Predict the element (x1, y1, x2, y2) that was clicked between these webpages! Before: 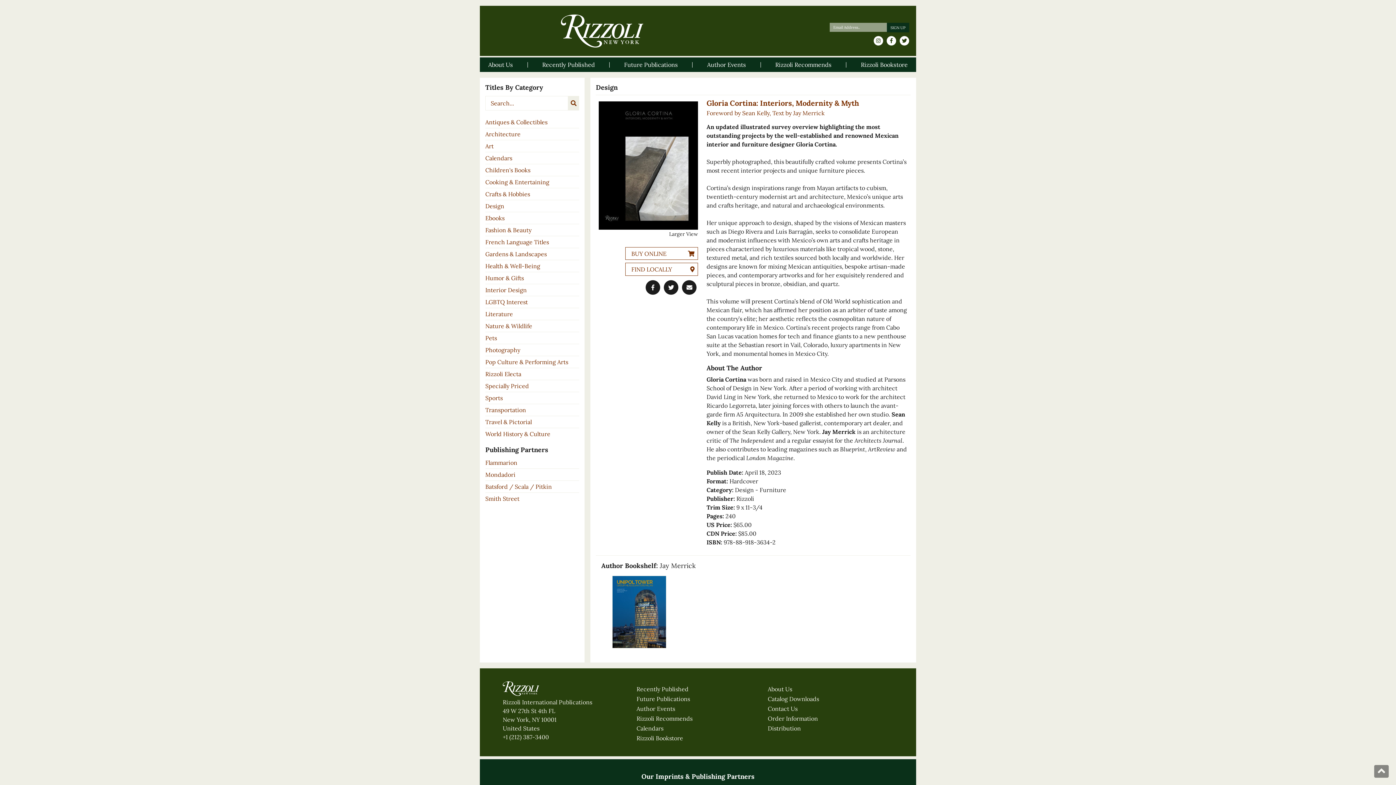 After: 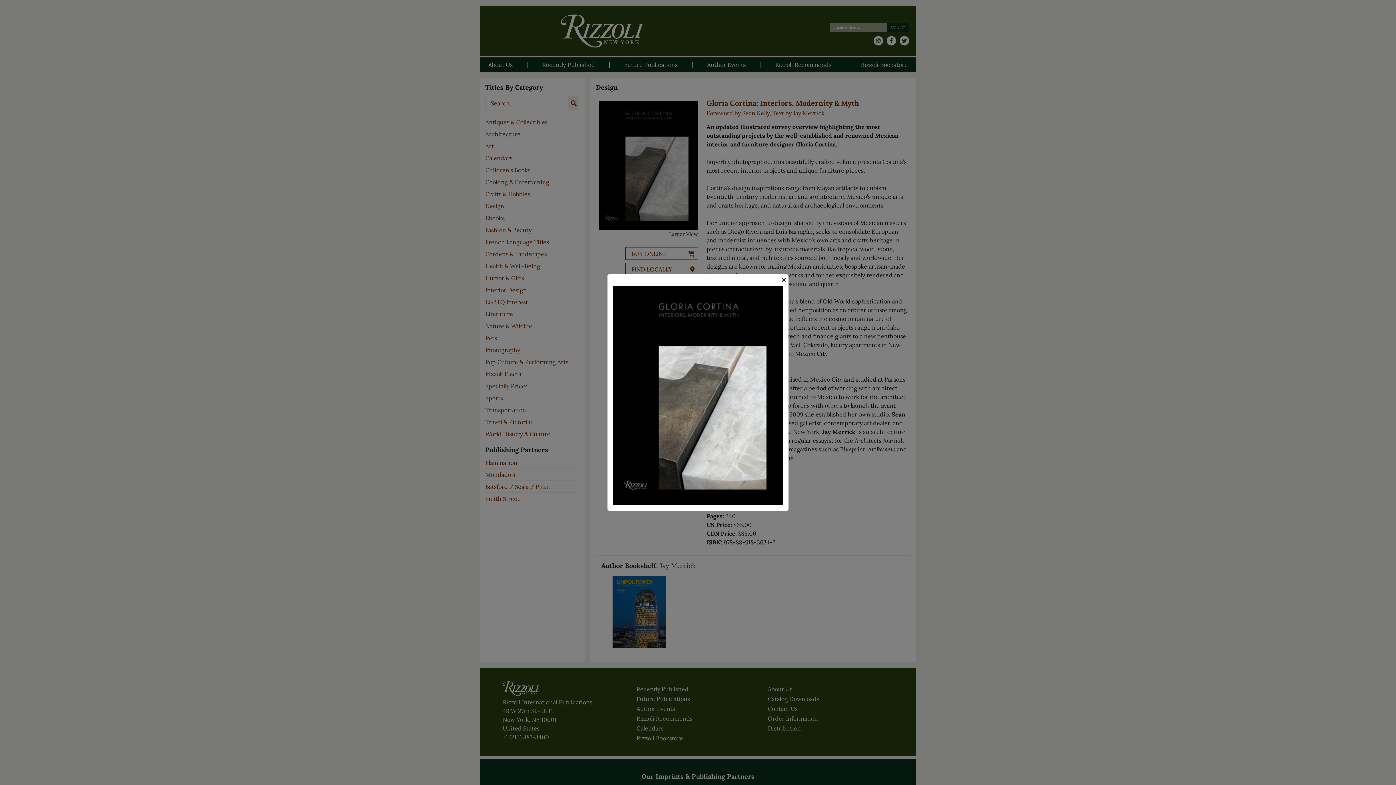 Action: label: Larger View bbox: (669, 230, 698, 237)